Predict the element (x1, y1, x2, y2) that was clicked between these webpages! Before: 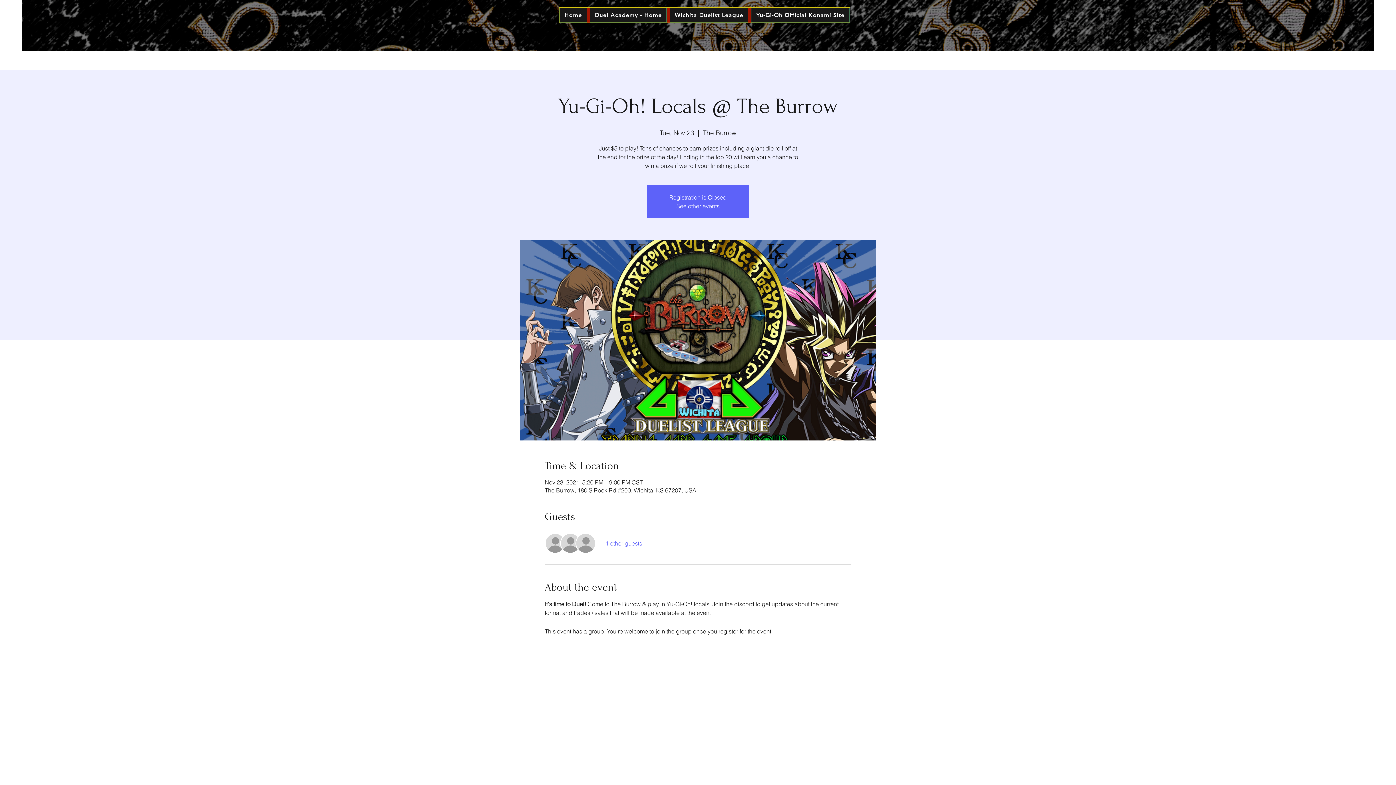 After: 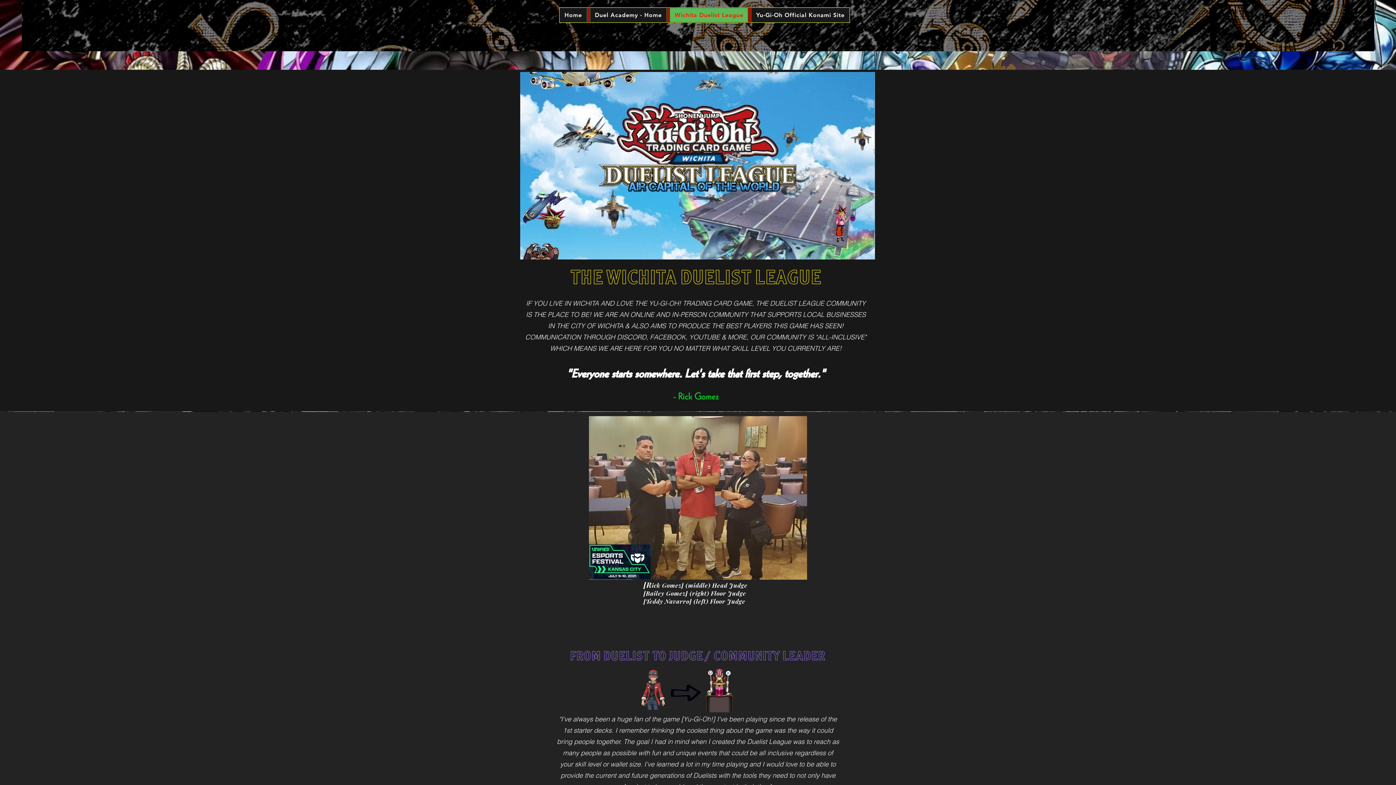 Action: label: Wichita Duelist League bbox: (669, 7, 748, 22)